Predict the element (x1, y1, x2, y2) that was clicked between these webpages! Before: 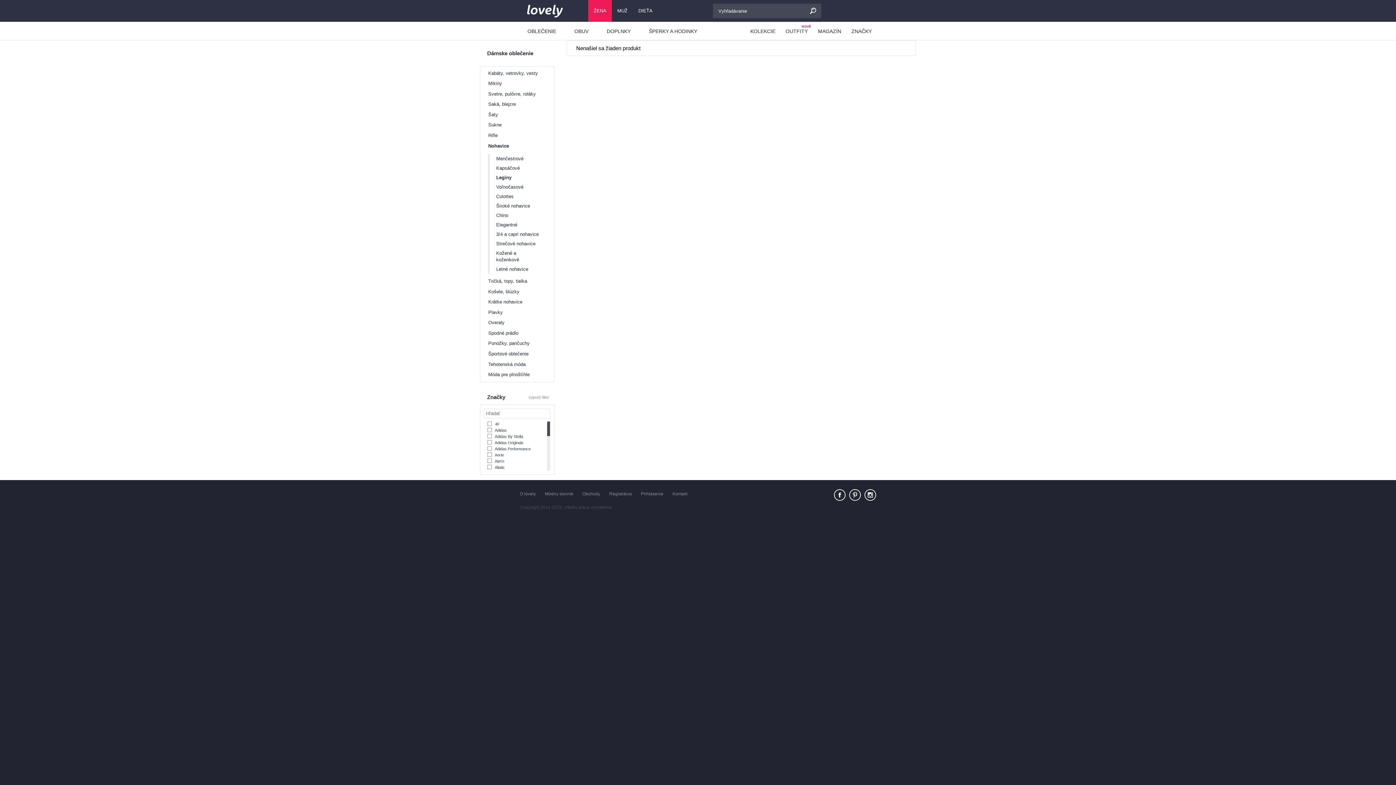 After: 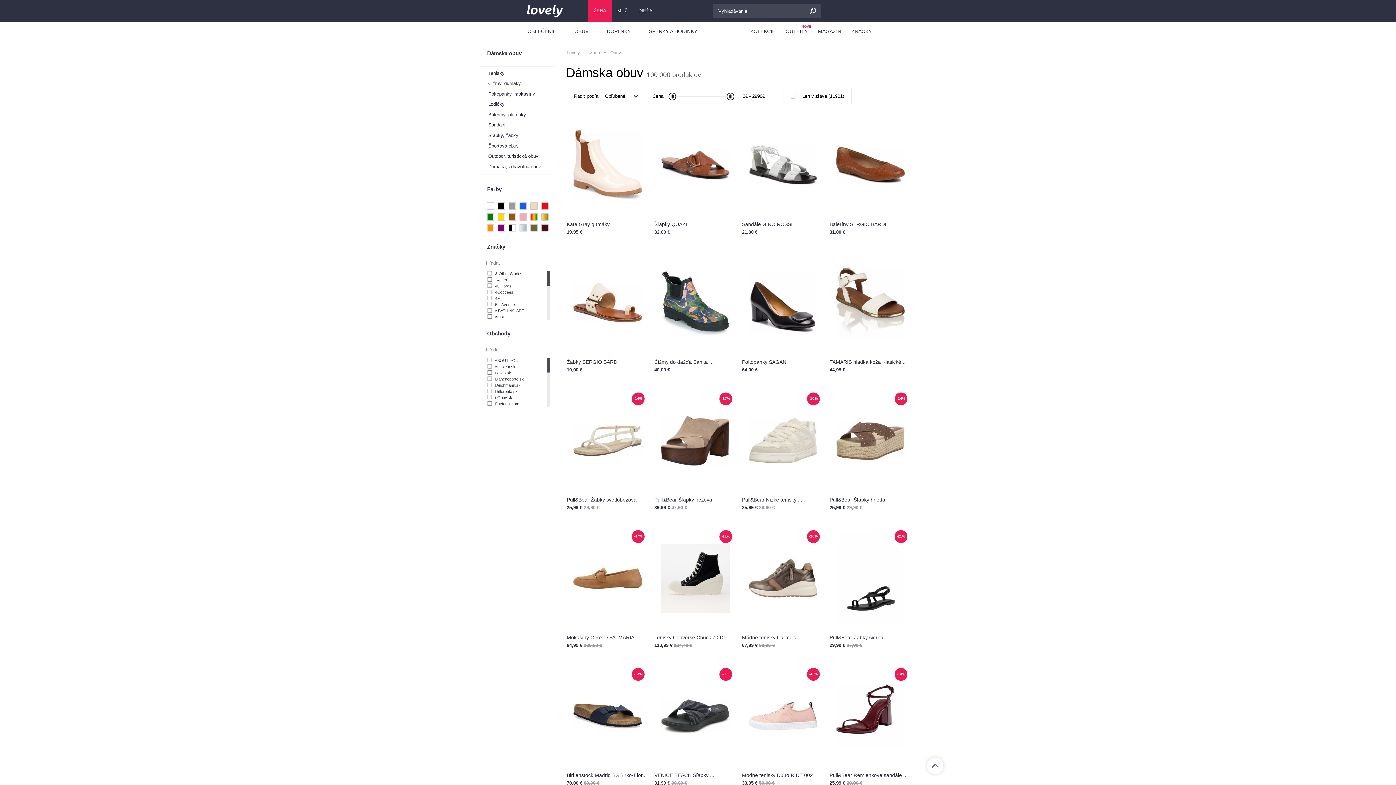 Action: label: OBUV bbox: (565, 21, 597, 40)